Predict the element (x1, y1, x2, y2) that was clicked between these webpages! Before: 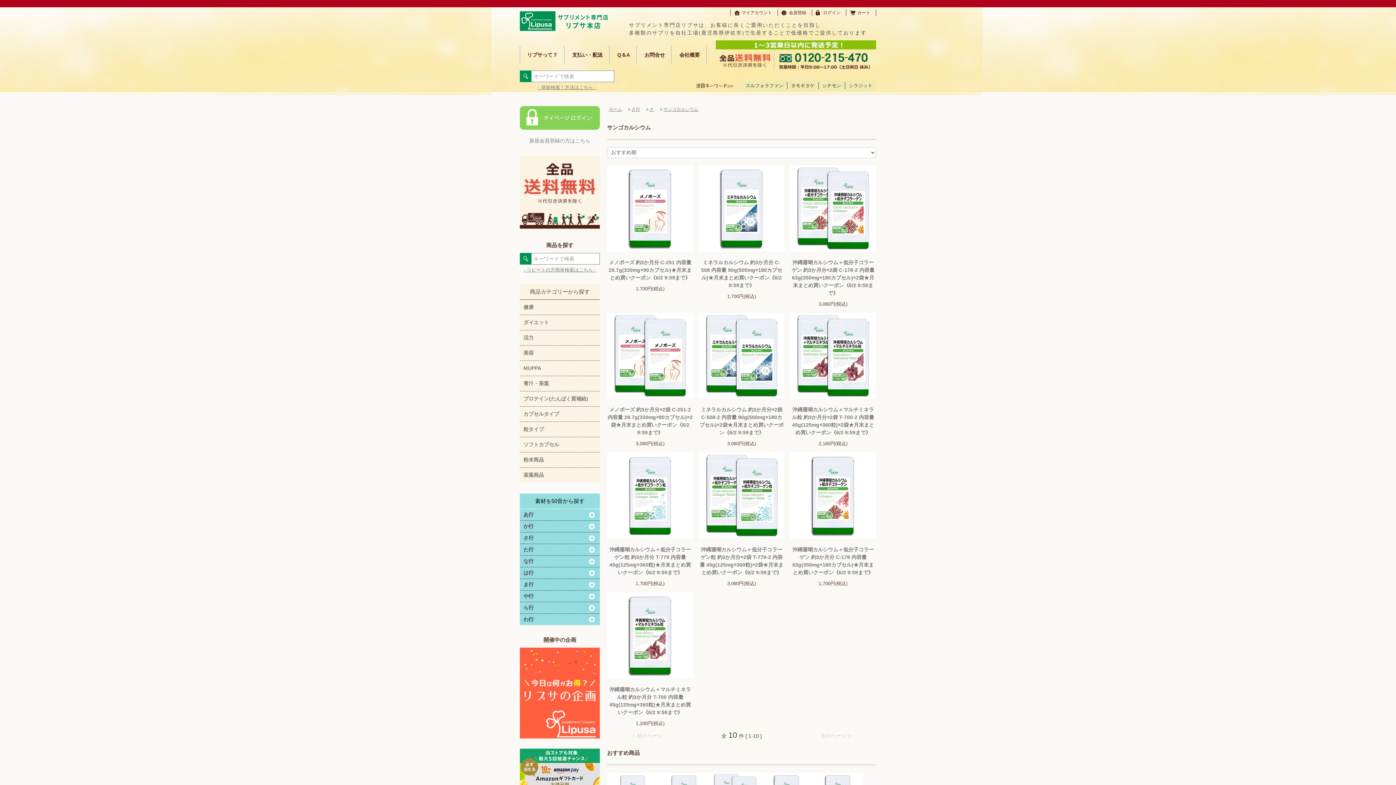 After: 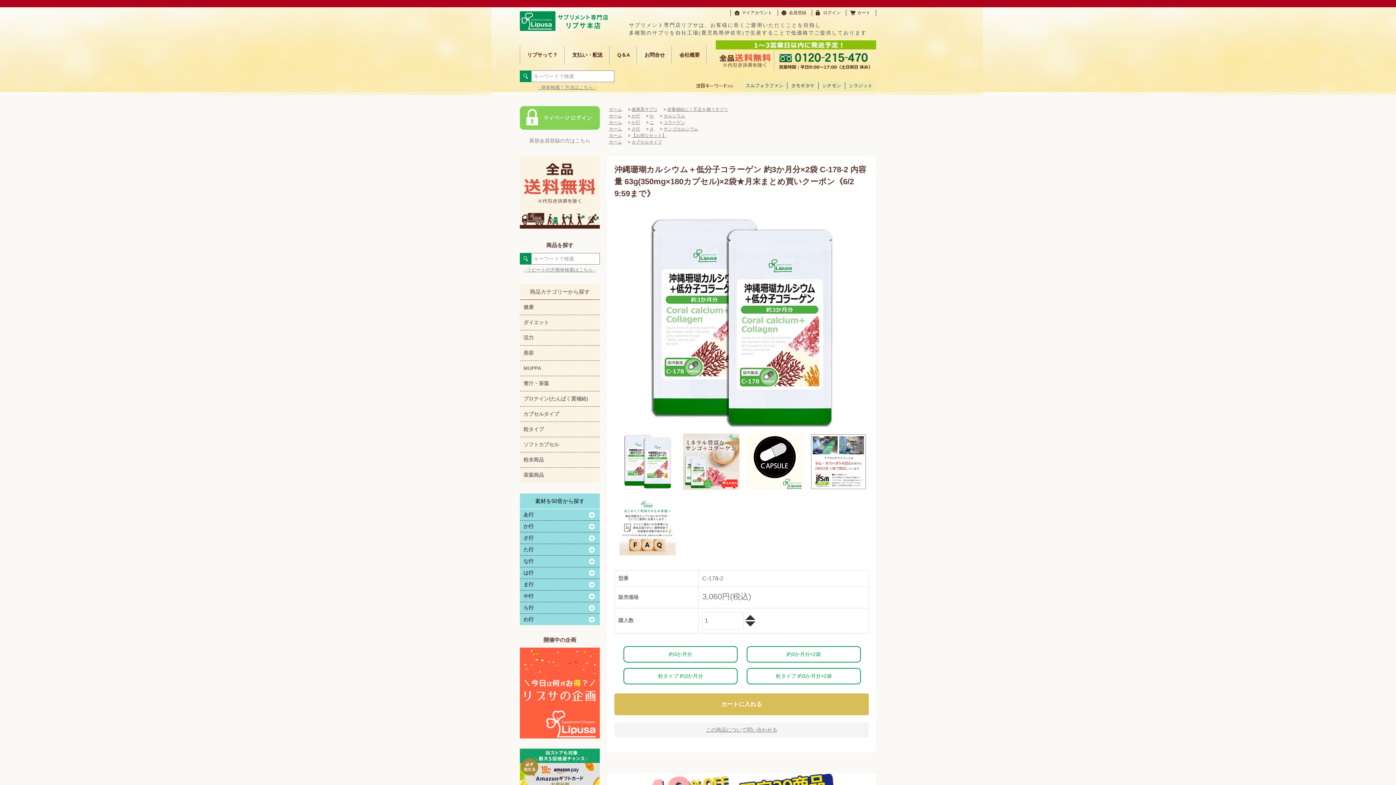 Action: bbox: (790, 258, 876, 297) label: 沖縄珊瑚カルシウム＋低分子コラーゲン 約3か月分×2袋 C-178-2 内容量 63g(350mg×180カプセル)×2袋★月末まとめ買いクーポン《6/2 9:59まで》